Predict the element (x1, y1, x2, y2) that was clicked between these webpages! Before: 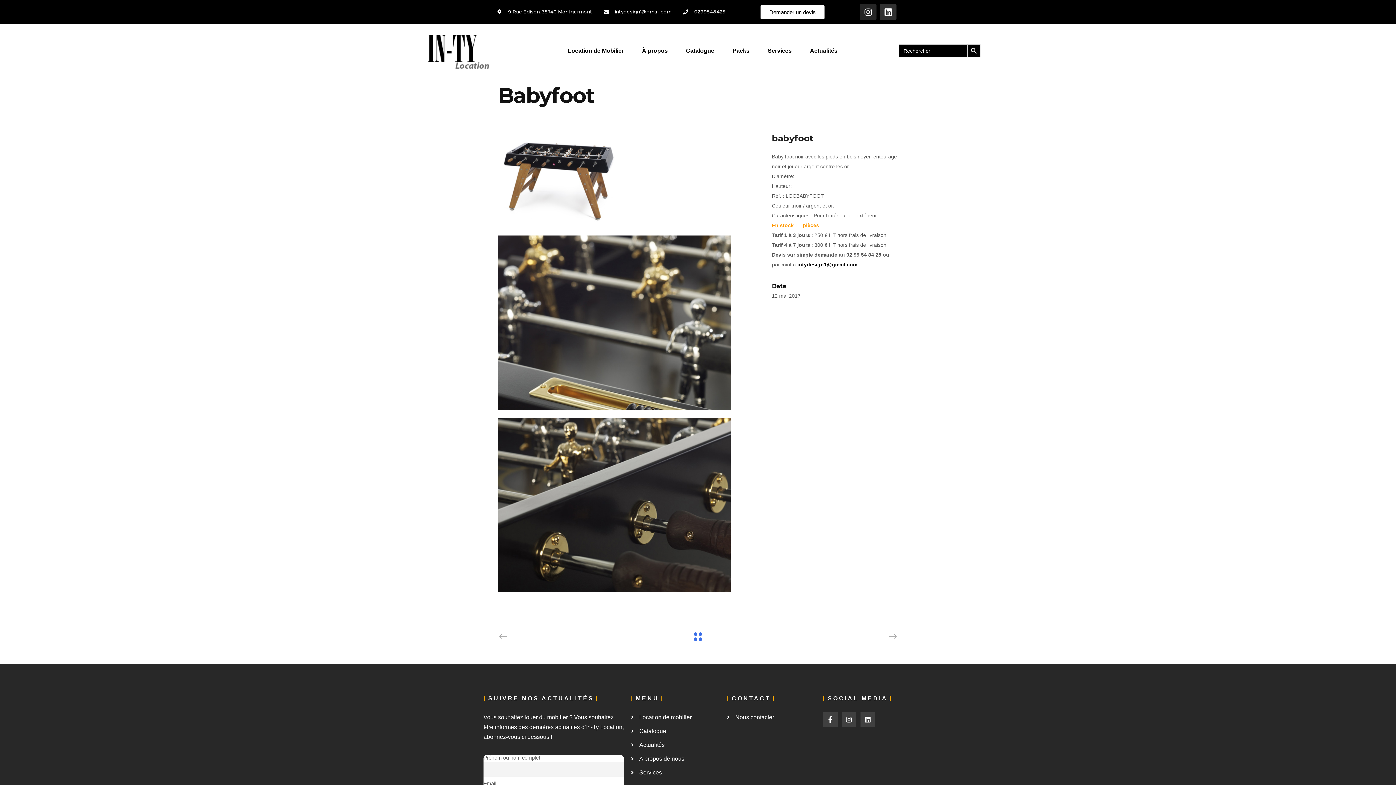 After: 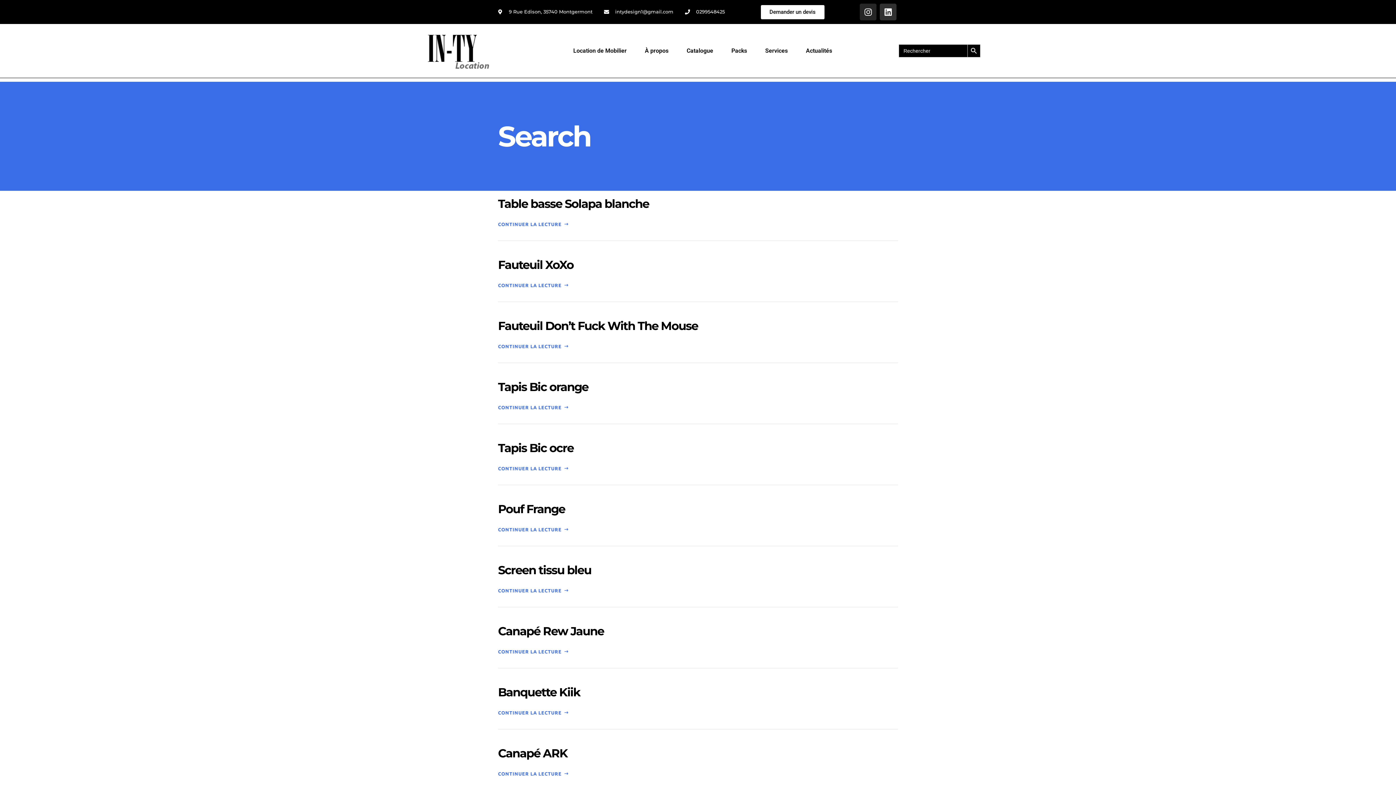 Action: bbox: (967, 44, 980, 57) label: Search Button